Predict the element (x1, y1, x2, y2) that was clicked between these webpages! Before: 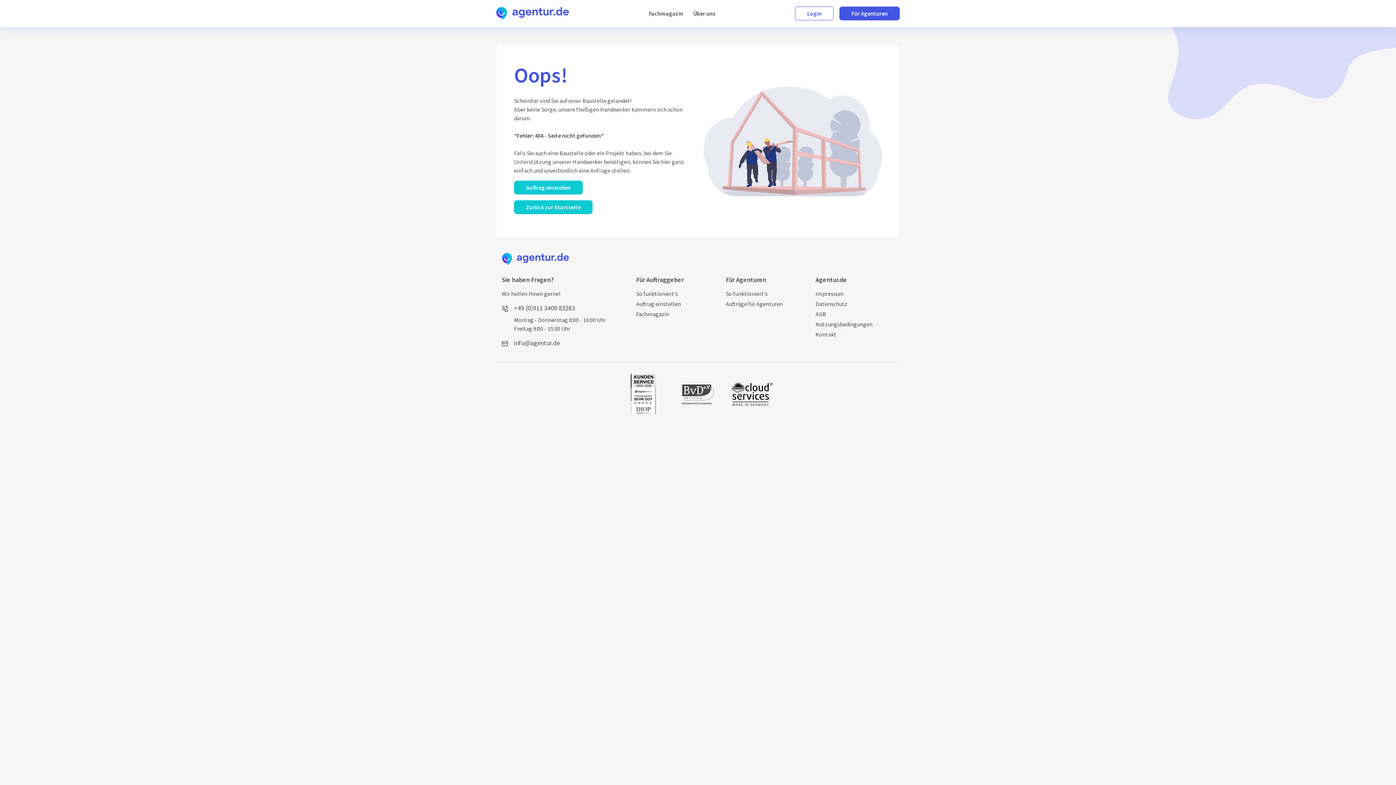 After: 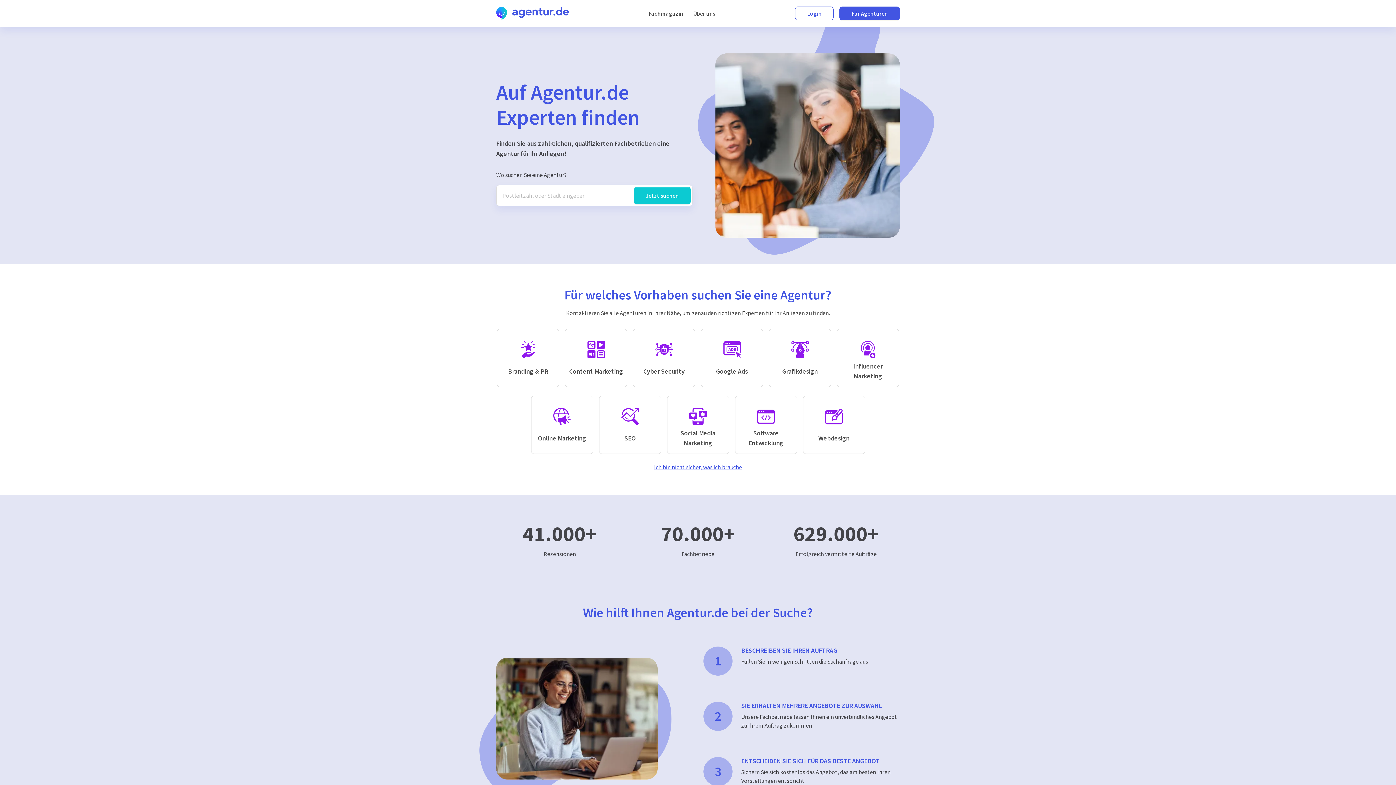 Action: bbox: (496, 248, 569, 255)